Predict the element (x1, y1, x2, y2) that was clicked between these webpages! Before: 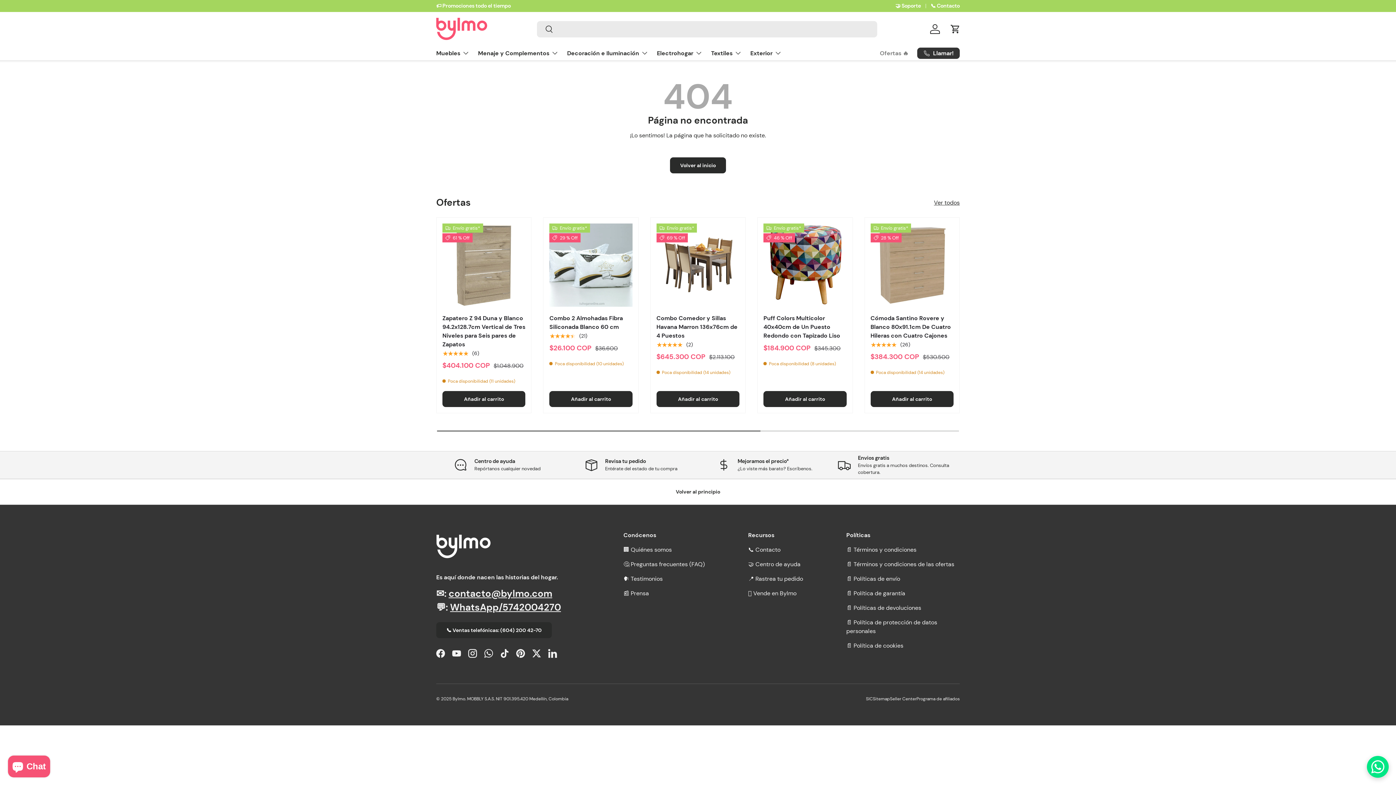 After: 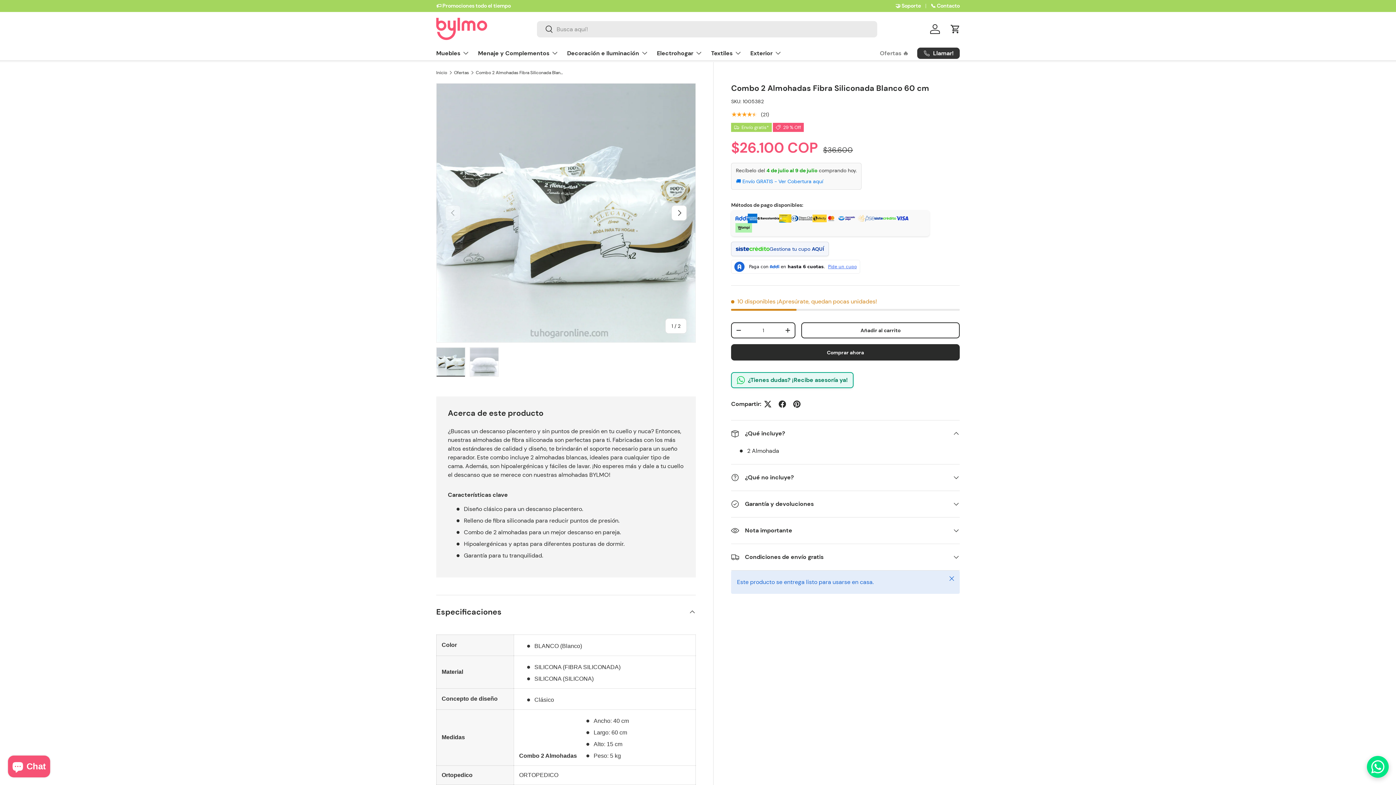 Action: bbox: (549, 223, 632, 306) label: Combo 2 Almohadas Fibra Siliconada Blanco 60 cm